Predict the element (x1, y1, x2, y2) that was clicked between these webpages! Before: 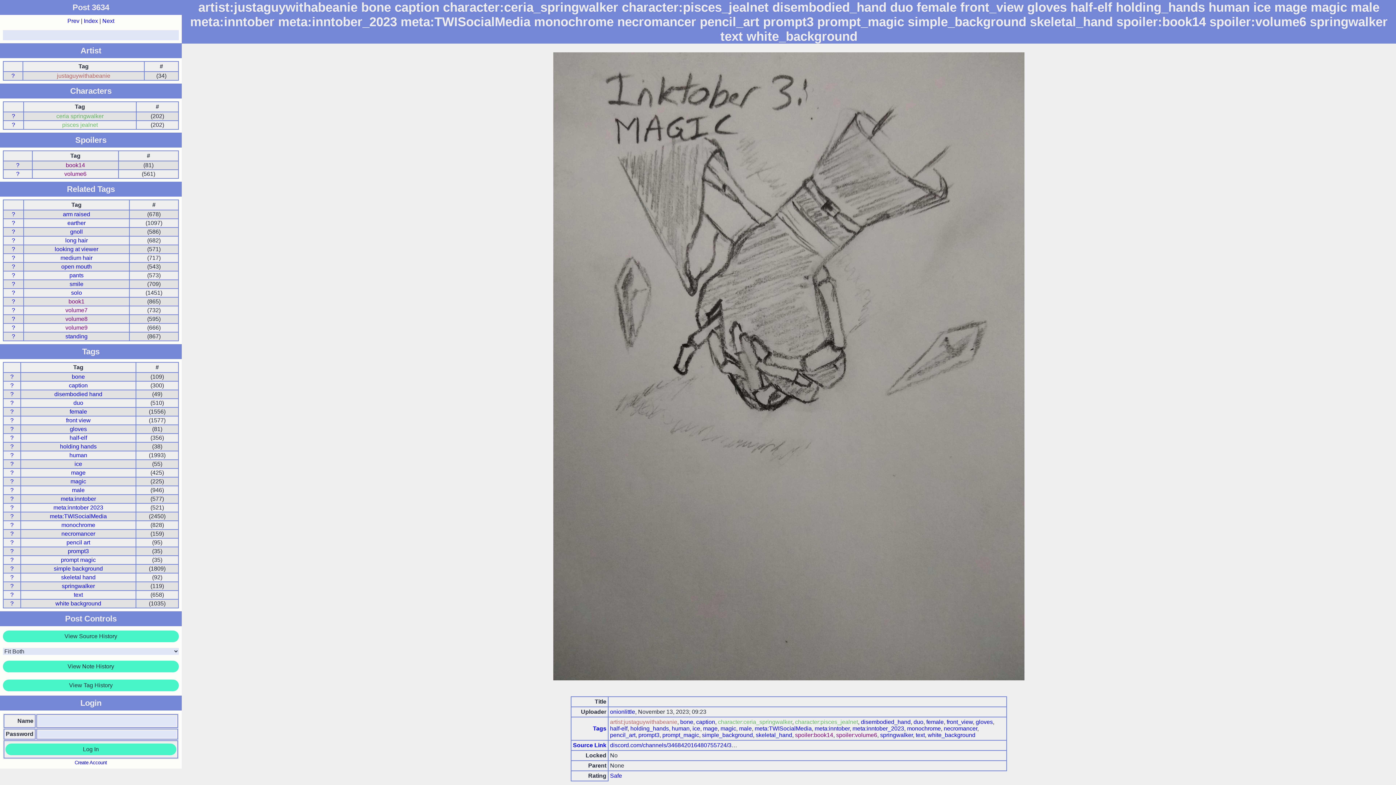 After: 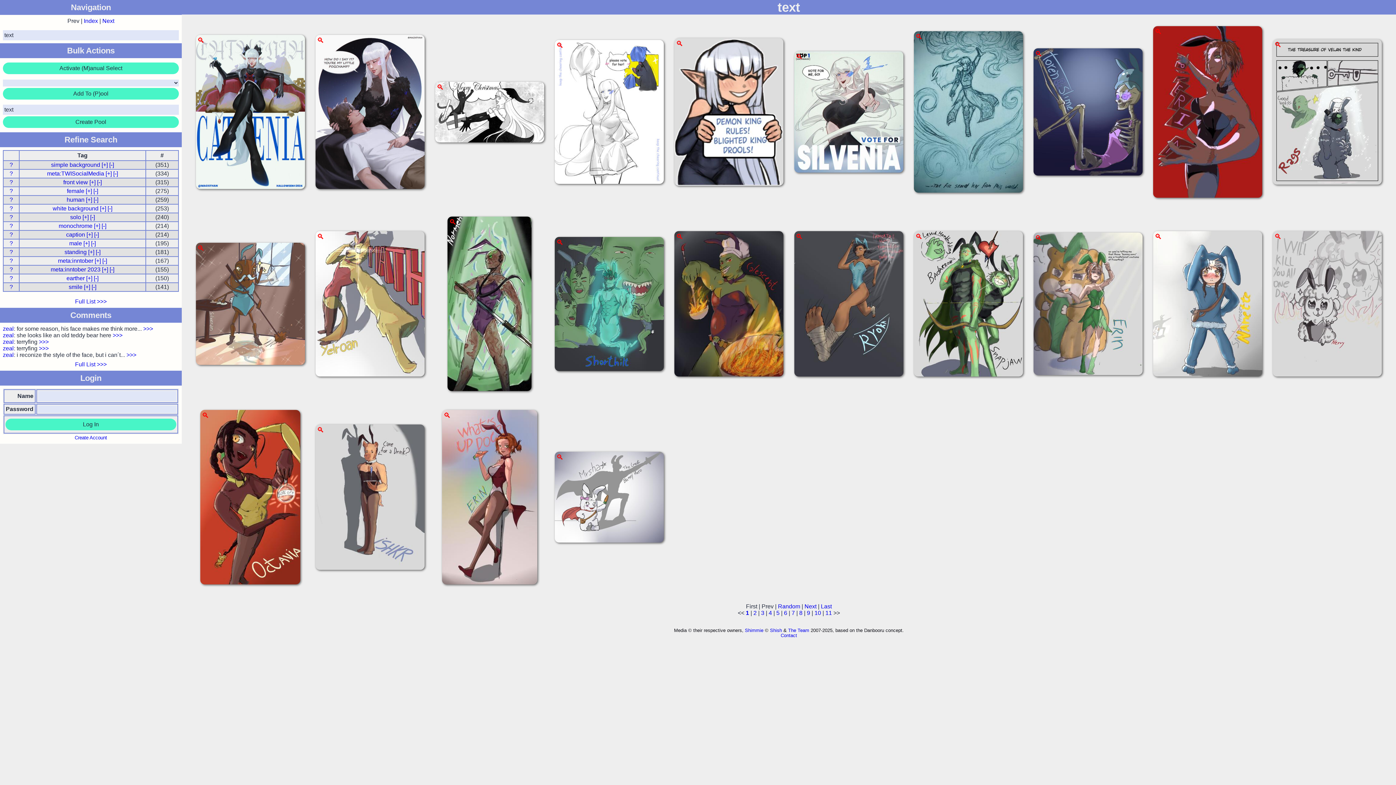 Action: label: text bbox: (916, 732, 925, 738)